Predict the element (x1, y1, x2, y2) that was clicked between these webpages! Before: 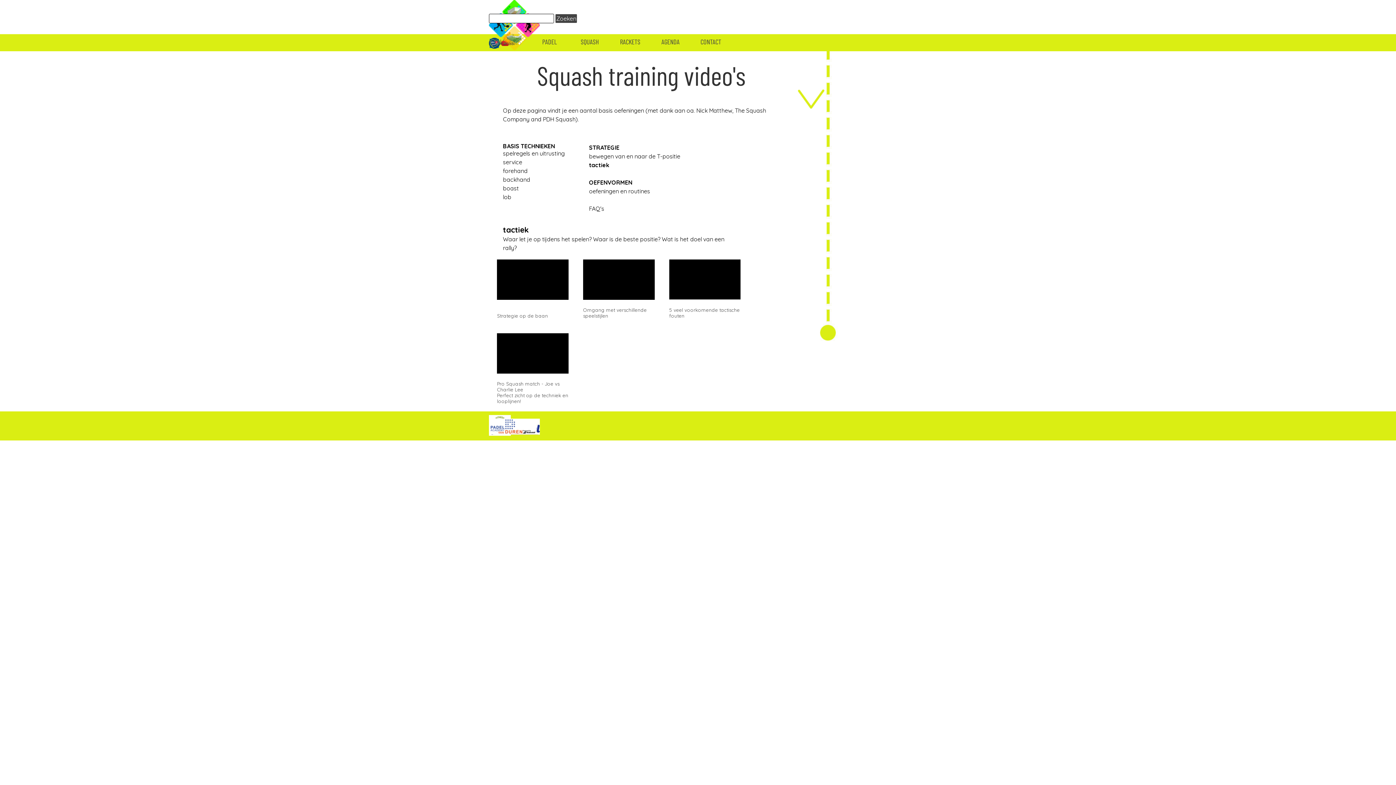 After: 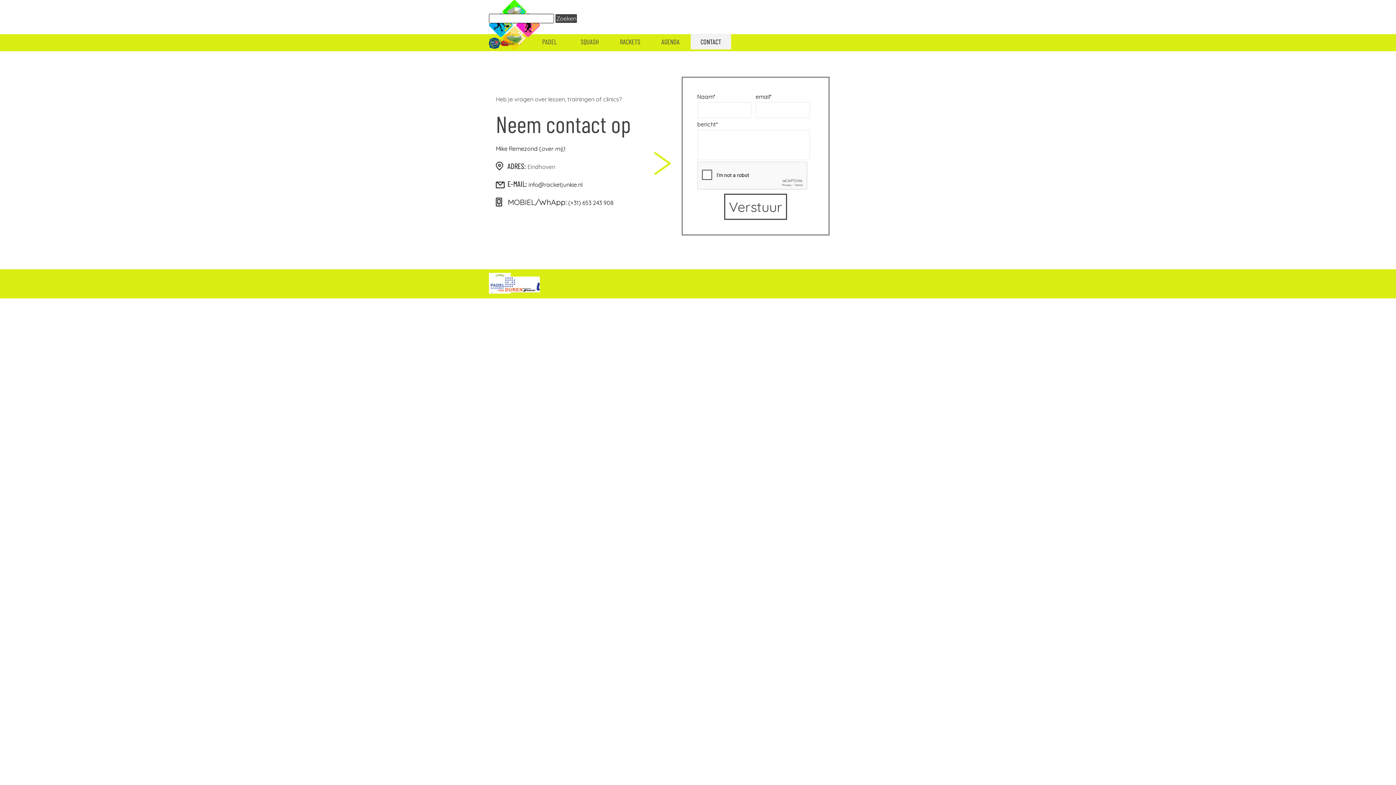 Action: label: CONTACT bbox: (690, 33, 731, 49)